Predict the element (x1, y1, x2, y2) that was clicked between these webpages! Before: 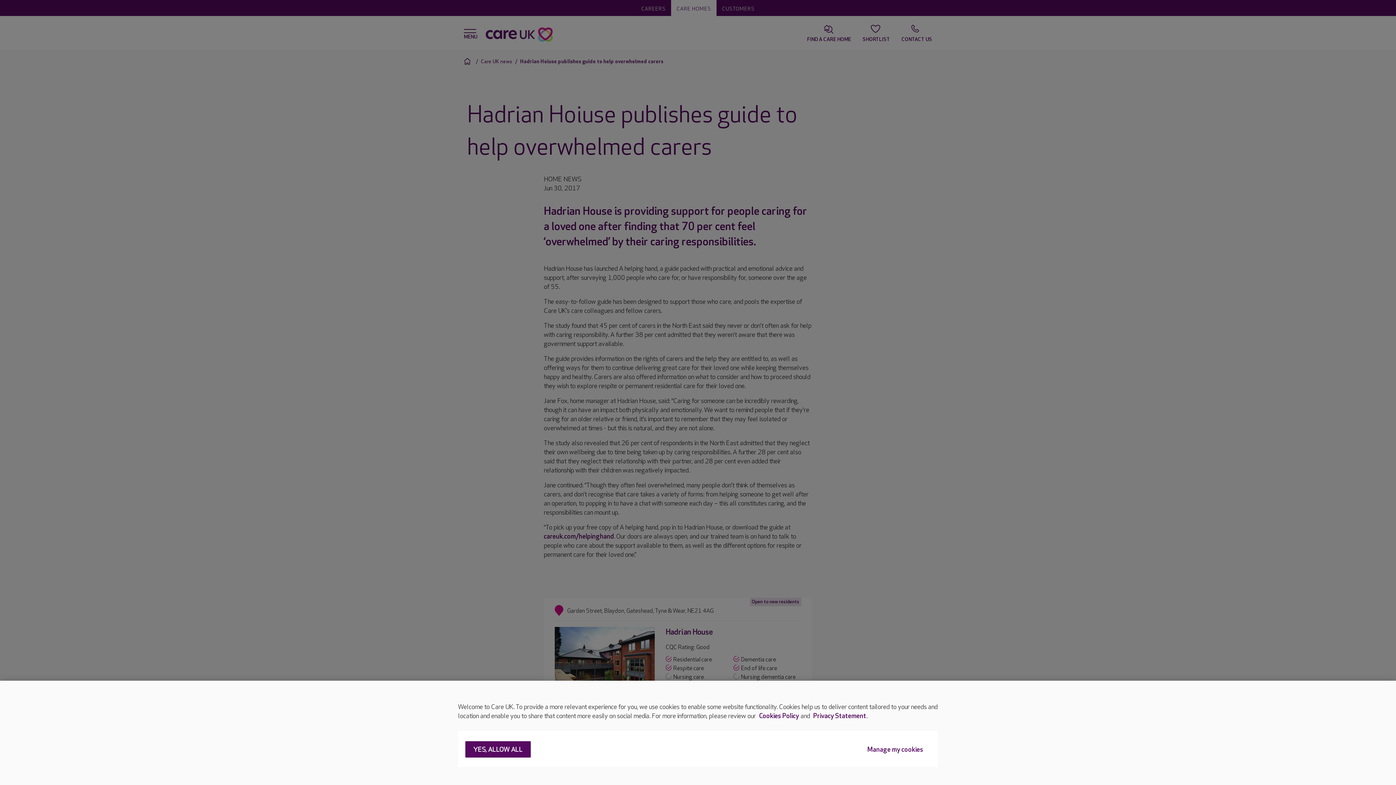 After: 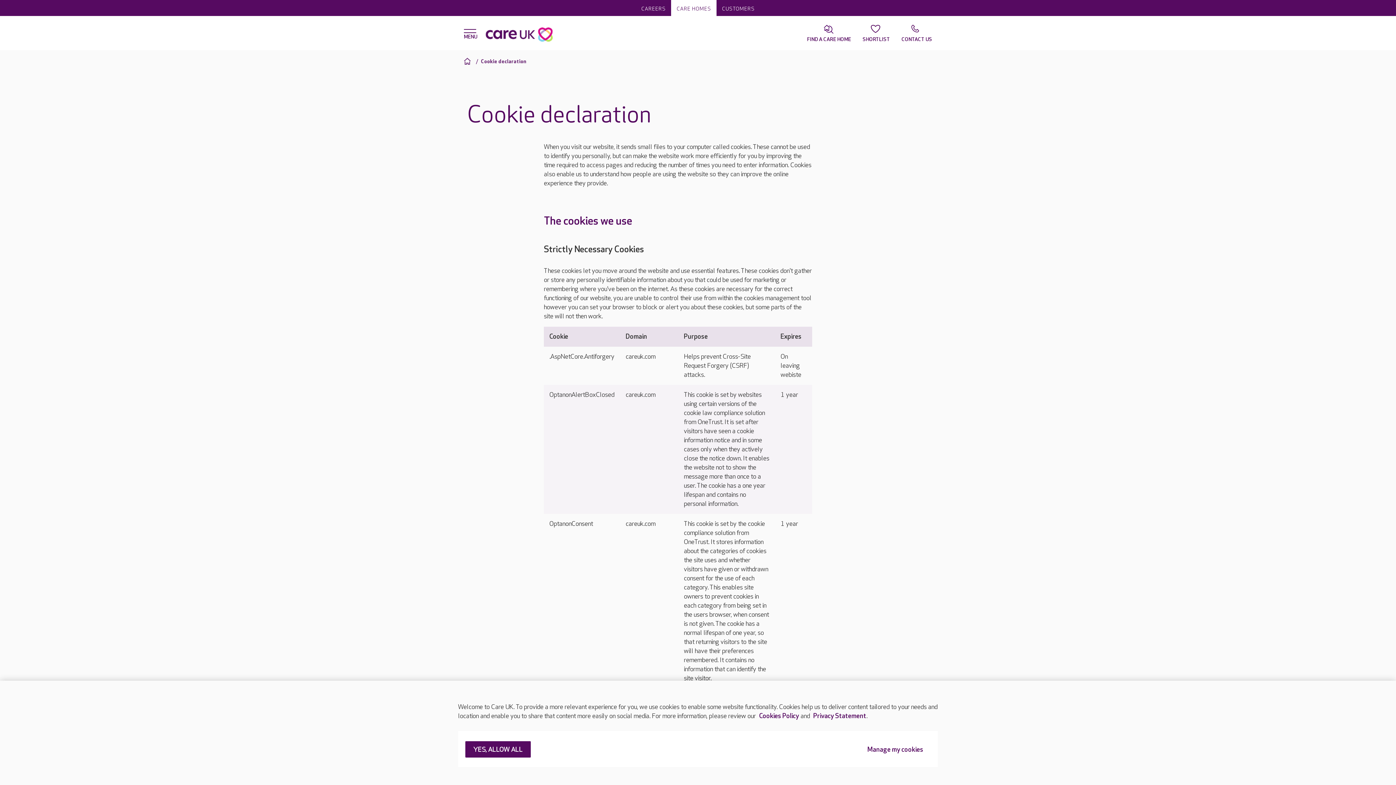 Action: bbox: (759, 712, 799, 721) label: Cookies Policy